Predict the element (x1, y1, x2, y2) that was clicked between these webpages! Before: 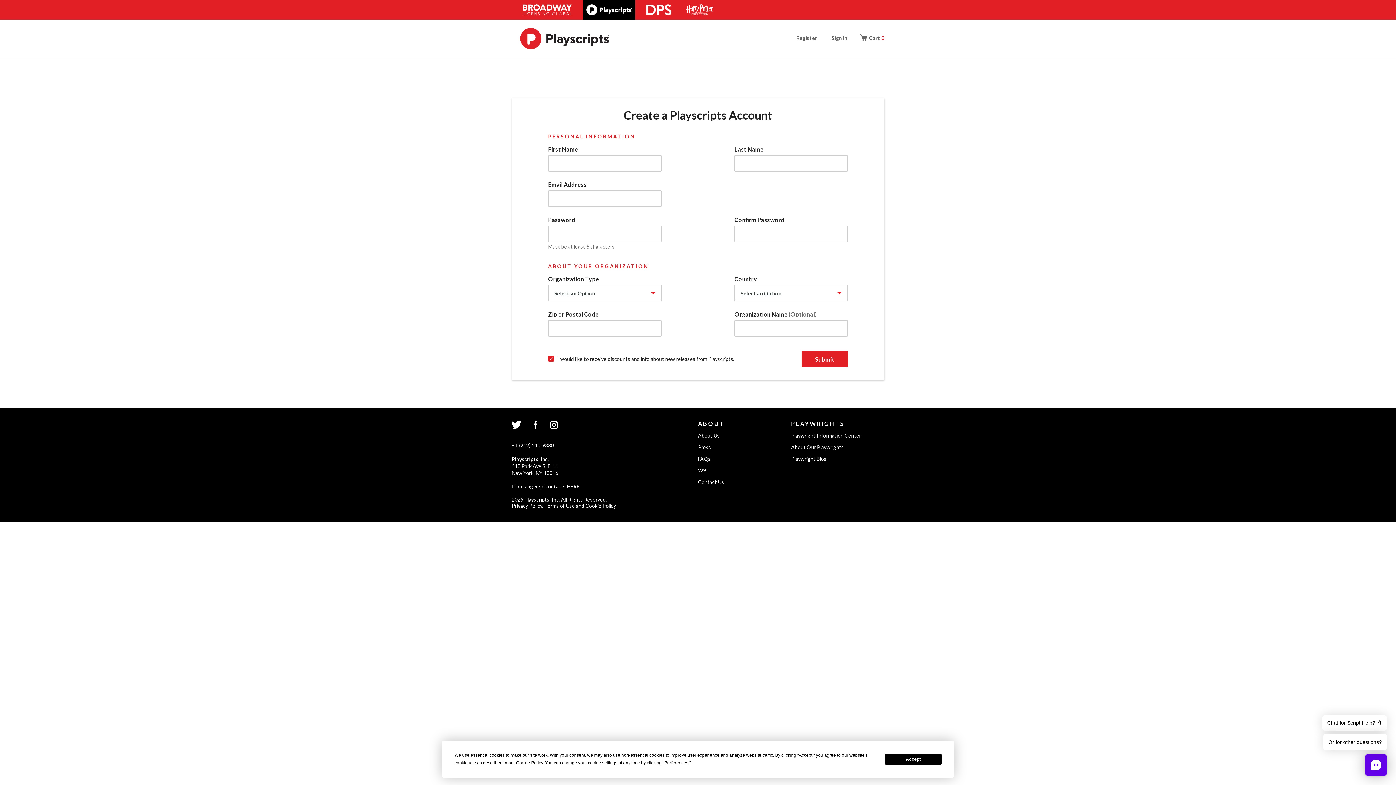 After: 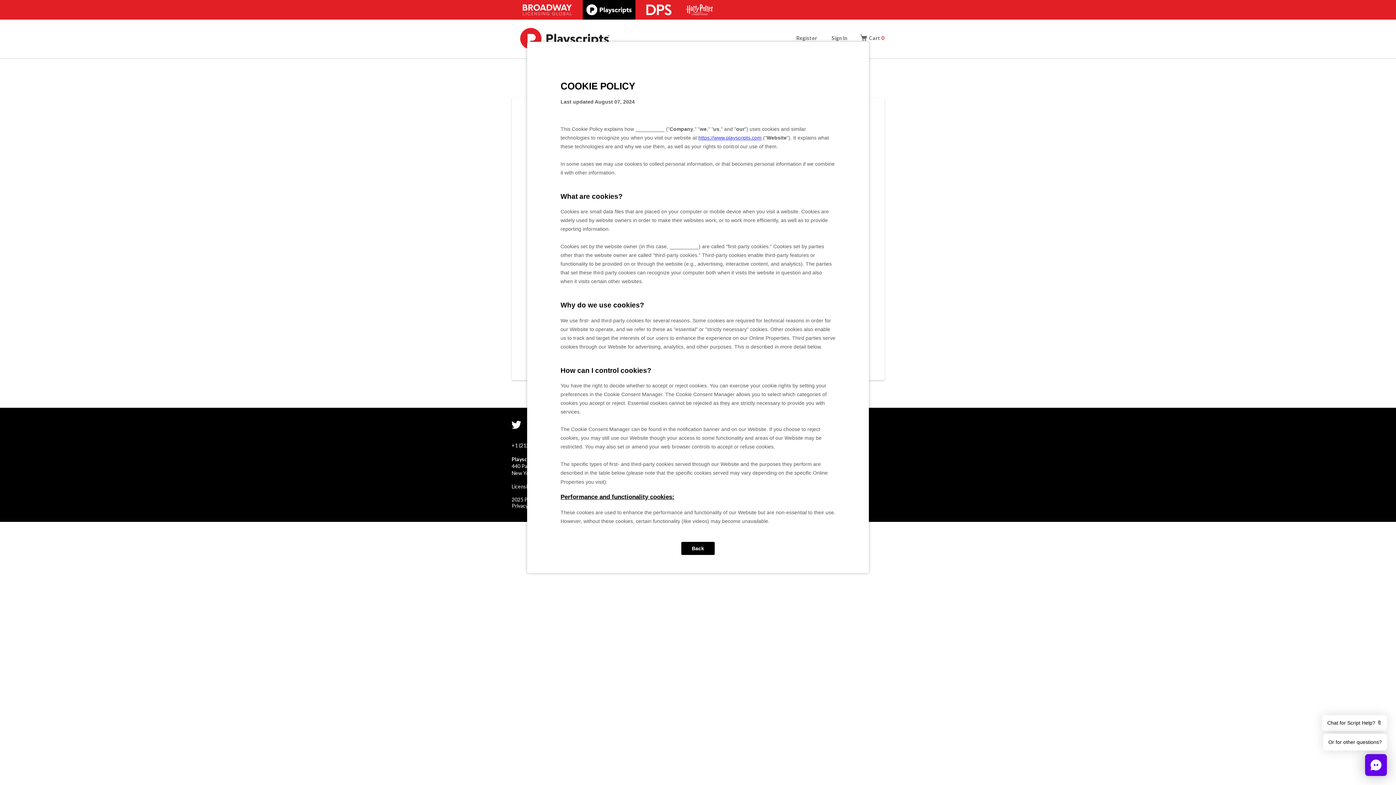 Action: bbox: (516, 760, 543, 765) label: Cookie Policy